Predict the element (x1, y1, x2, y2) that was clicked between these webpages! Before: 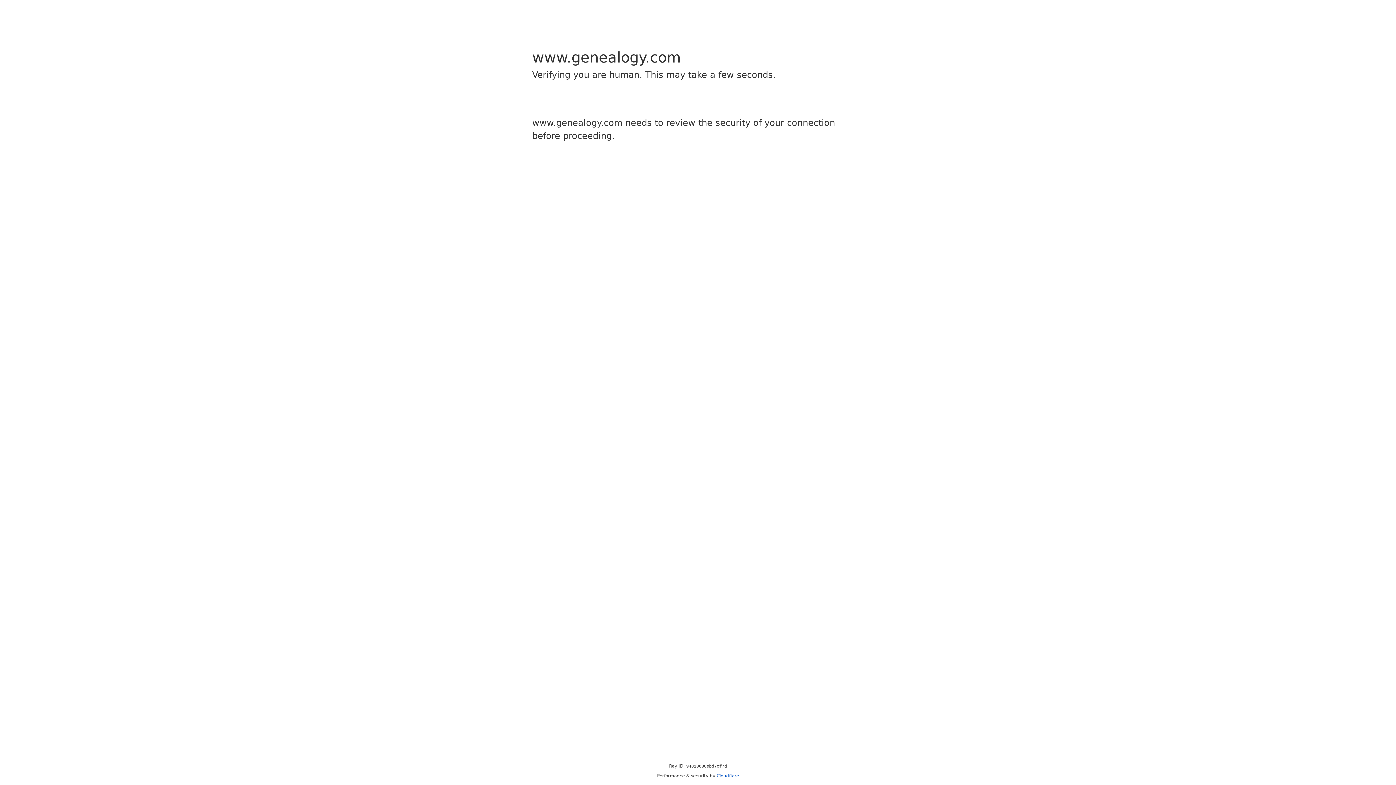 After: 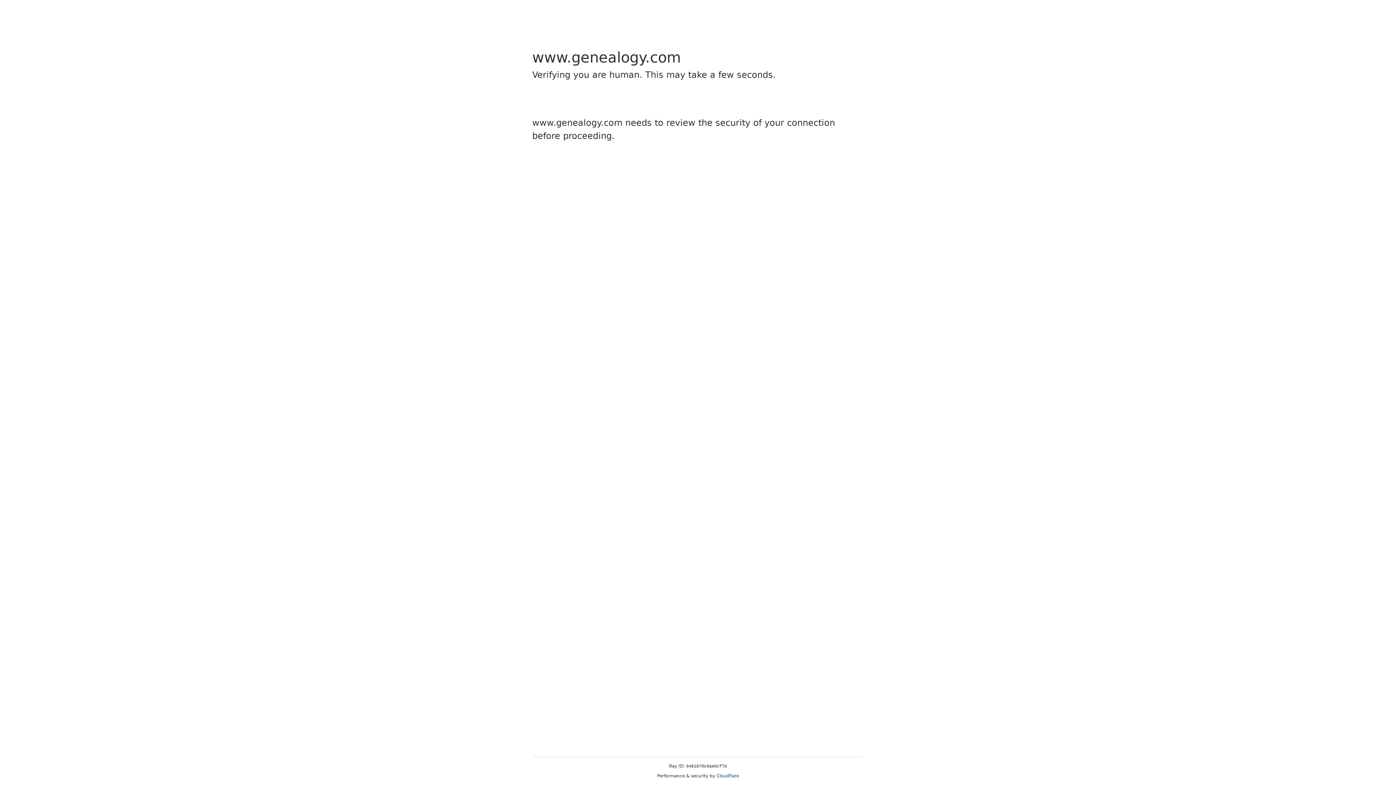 Action: label: Cloudflare bbox: (716, 773, 739, 778)